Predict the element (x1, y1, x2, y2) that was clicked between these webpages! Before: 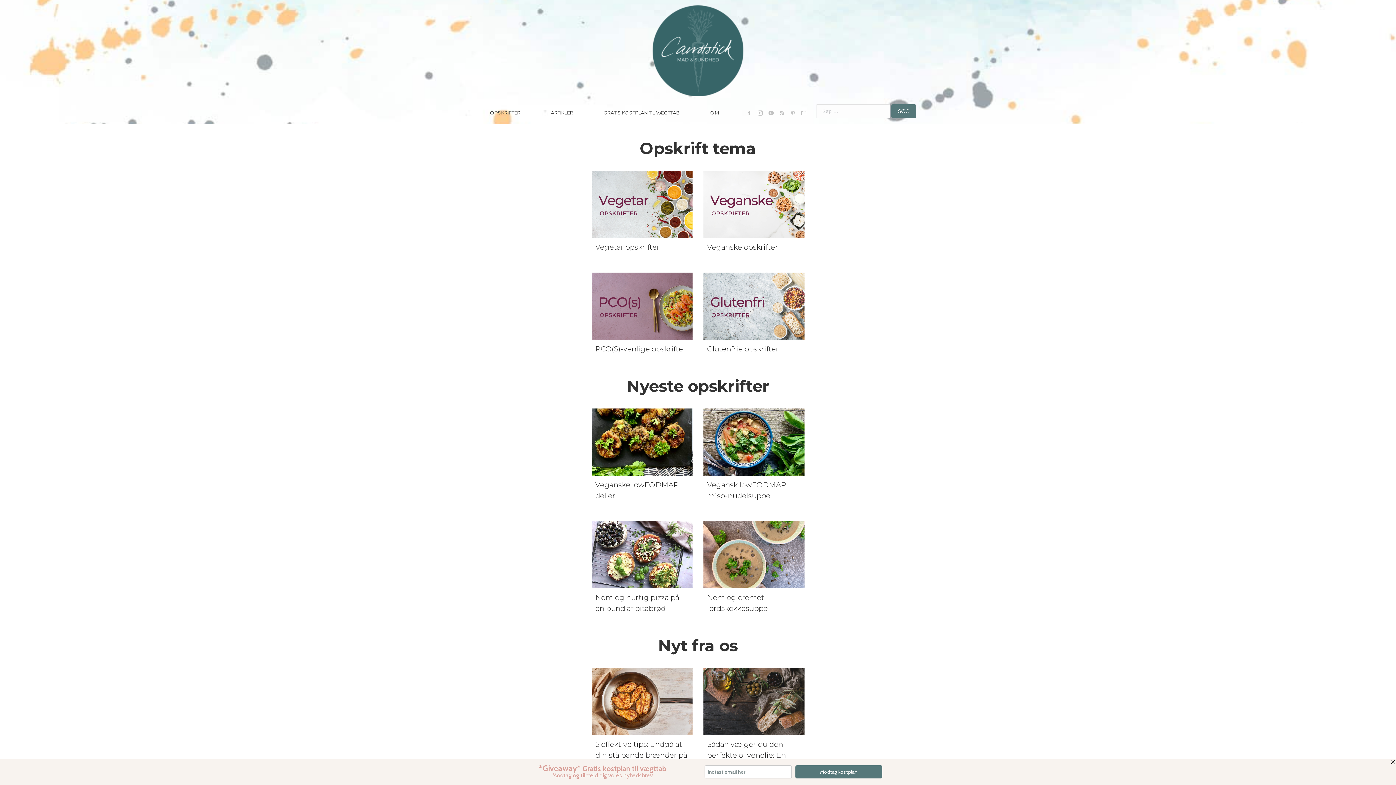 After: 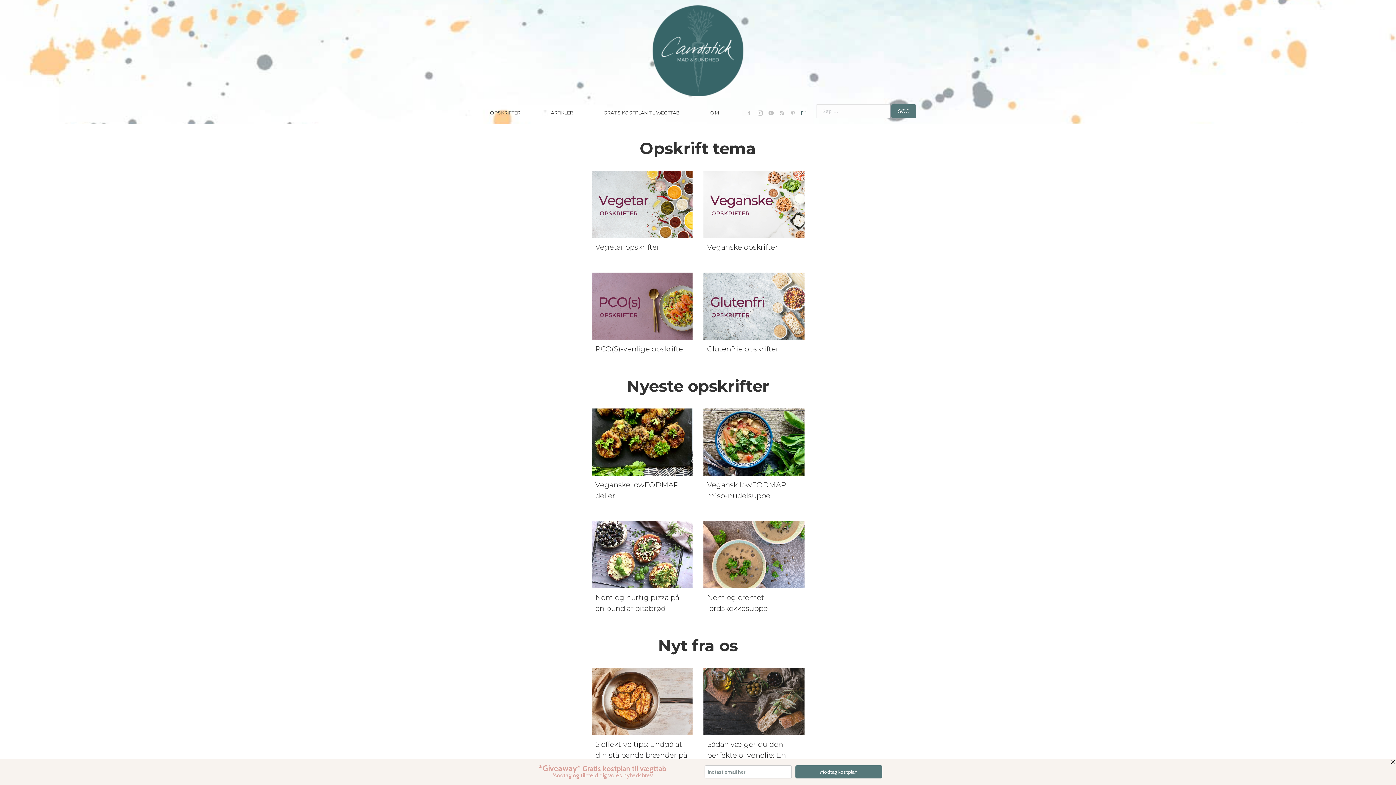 Action: label: Websted bbox: (799, 108, 808, 117)